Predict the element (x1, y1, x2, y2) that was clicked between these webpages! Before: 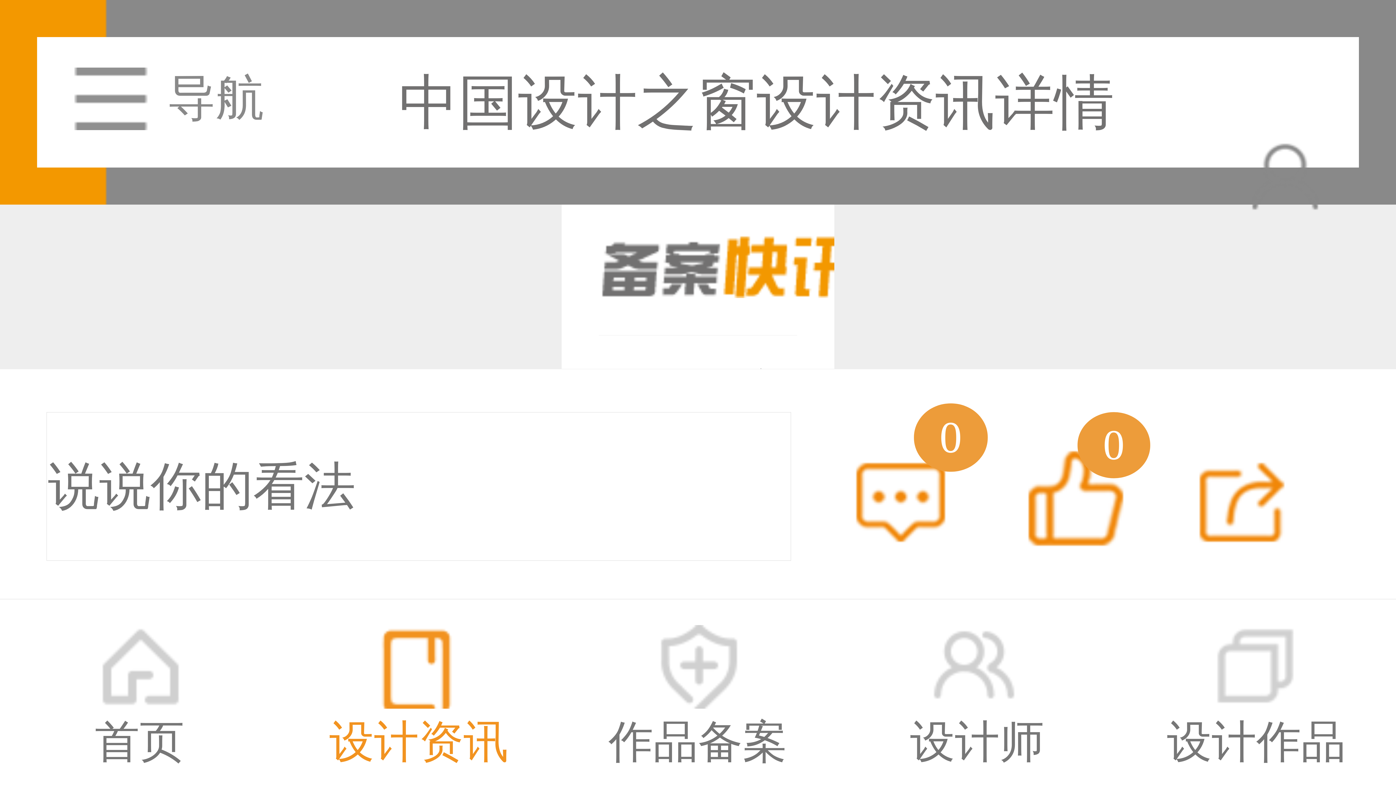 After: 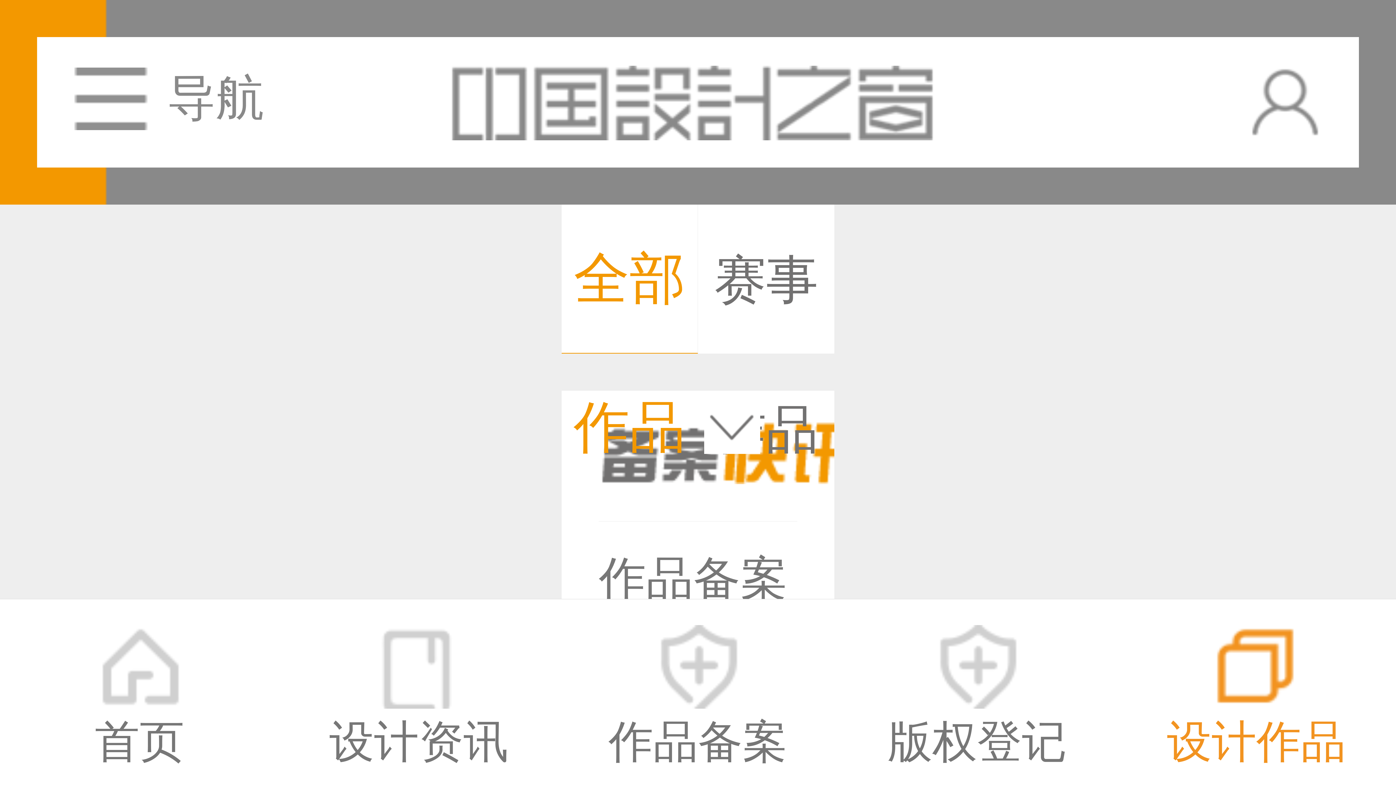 Action: bbox: (1117, 599, 1396, 897) label: 设计作品